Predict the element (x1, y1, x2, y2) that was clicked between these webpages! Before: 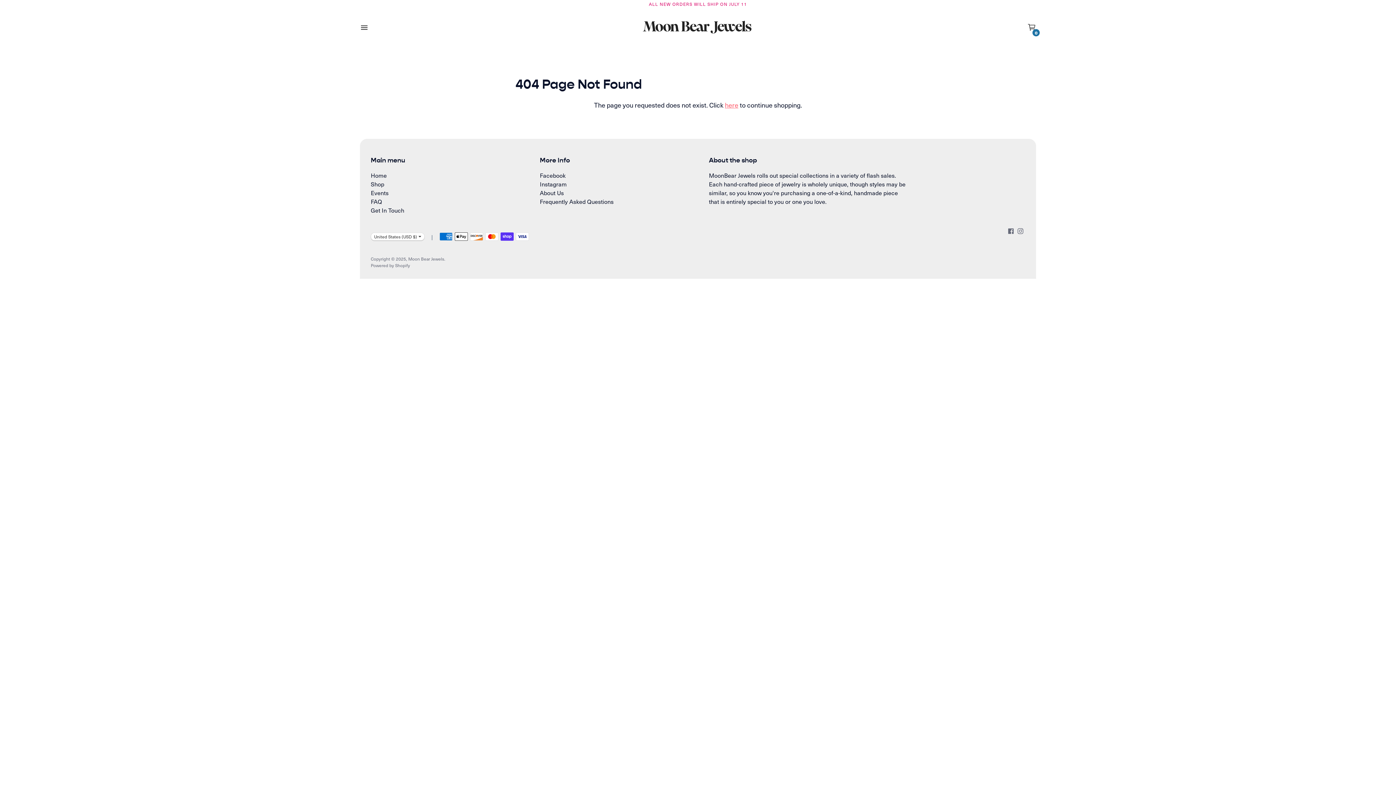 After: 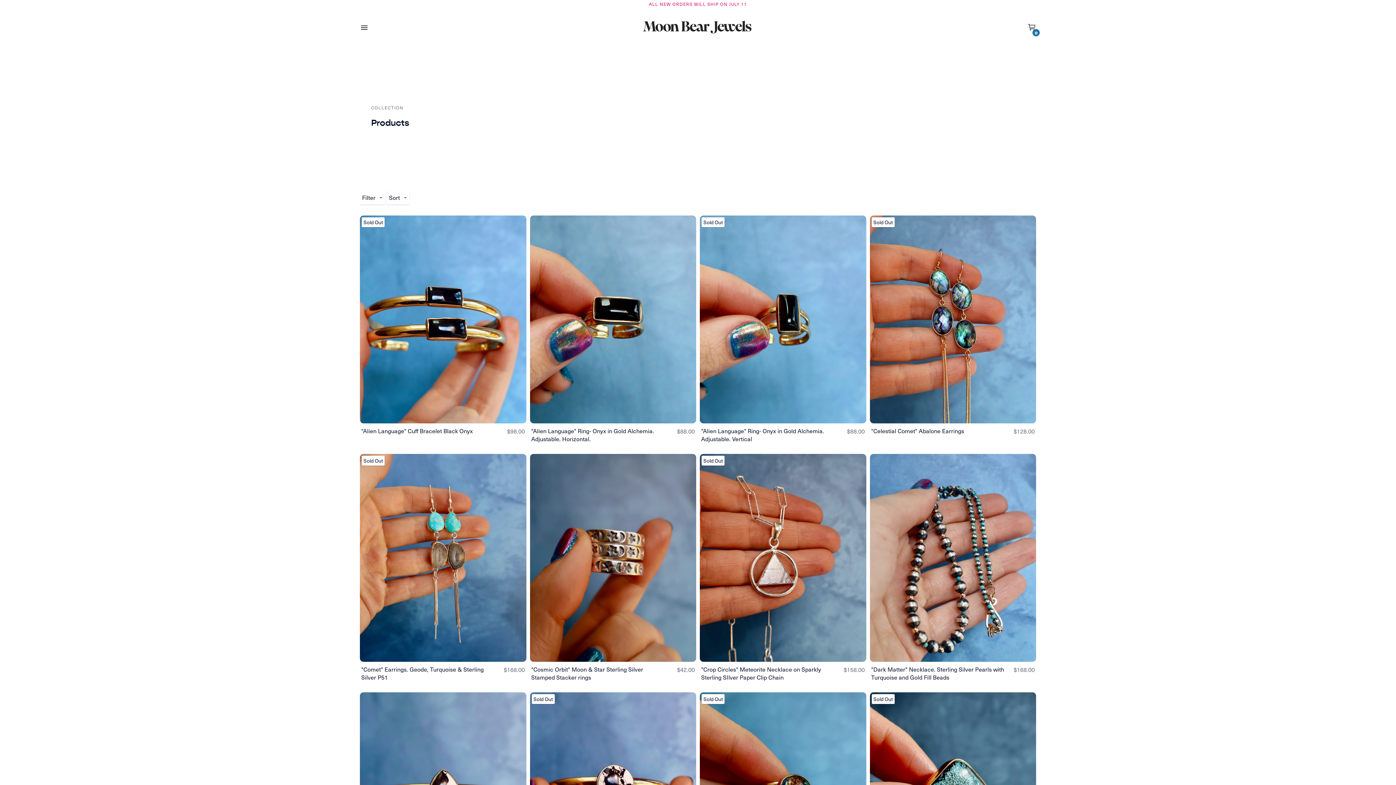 Action: label: here bbox: (725, 100, 738, 109)